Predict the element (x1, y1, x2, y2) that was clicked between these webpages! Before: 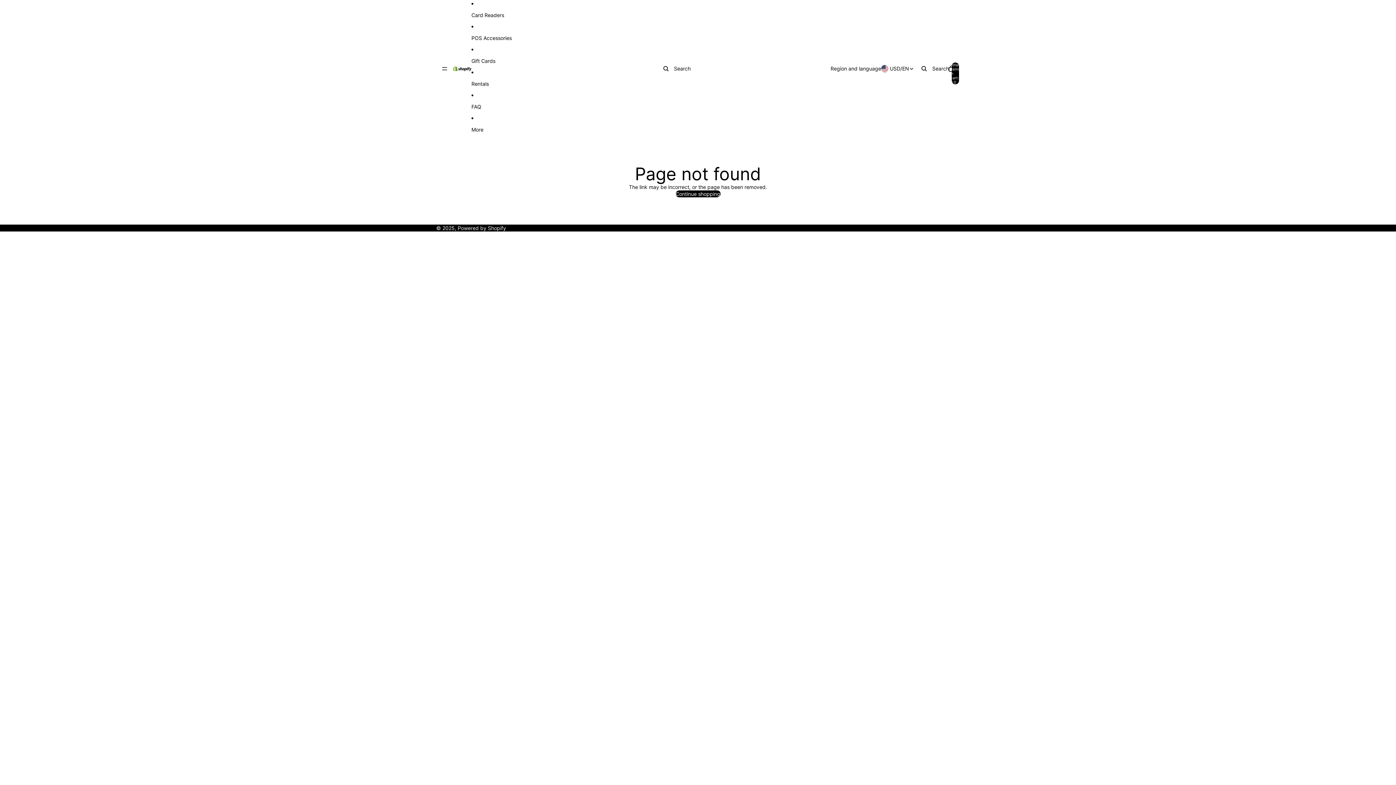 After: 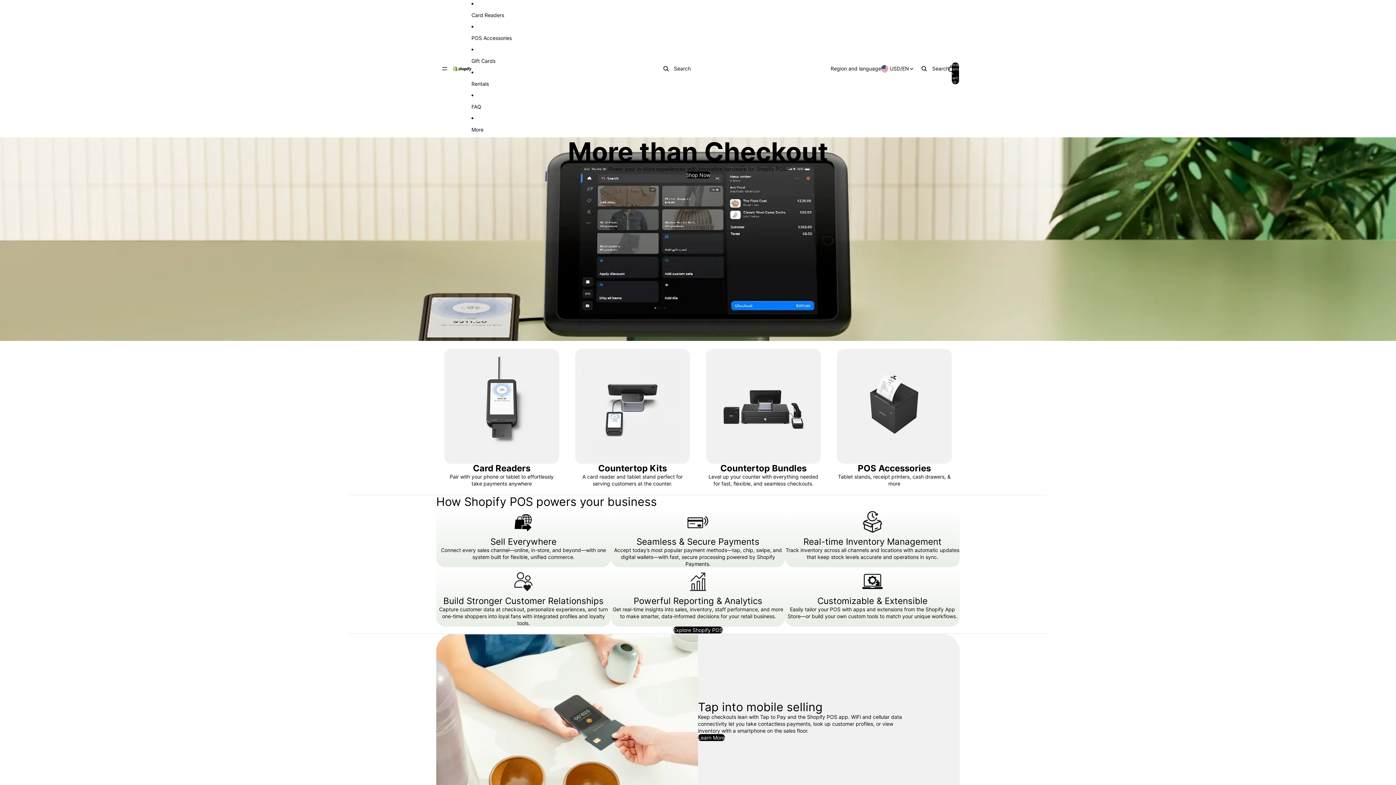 Action: bbox: (452, 65, 471, 72)